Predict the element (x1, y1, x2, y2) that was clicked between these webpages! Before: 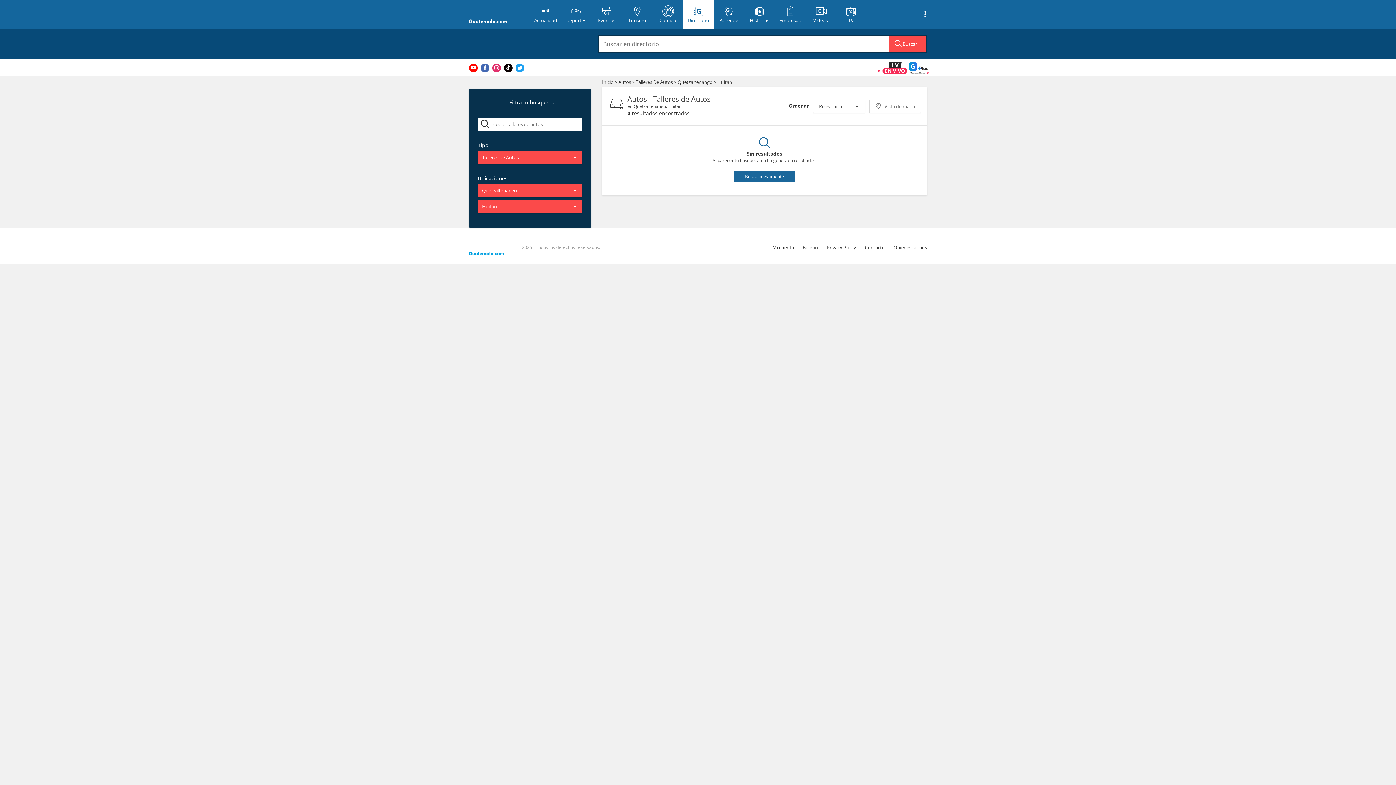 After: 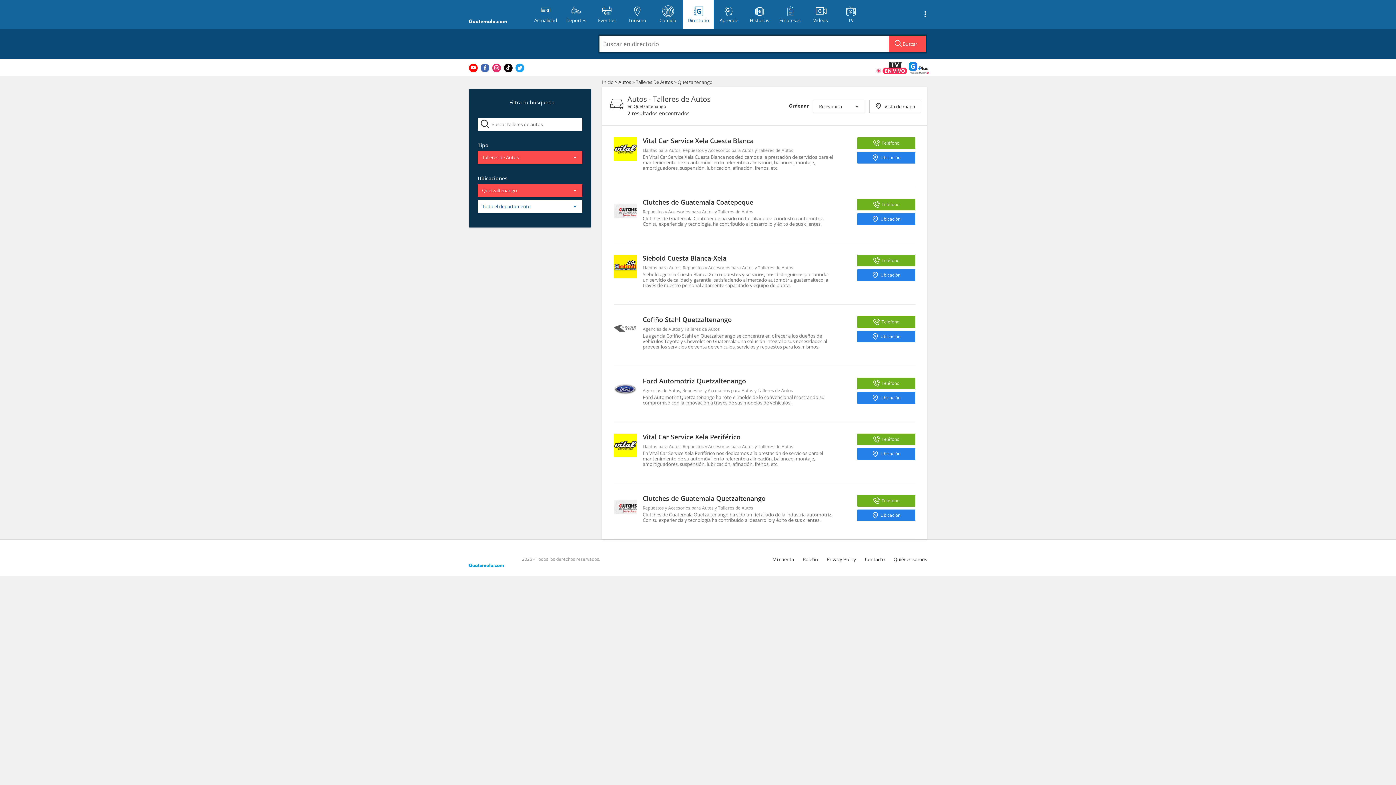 Action: bbox: (677, 78, 712, 85) label: Quetzaltenango